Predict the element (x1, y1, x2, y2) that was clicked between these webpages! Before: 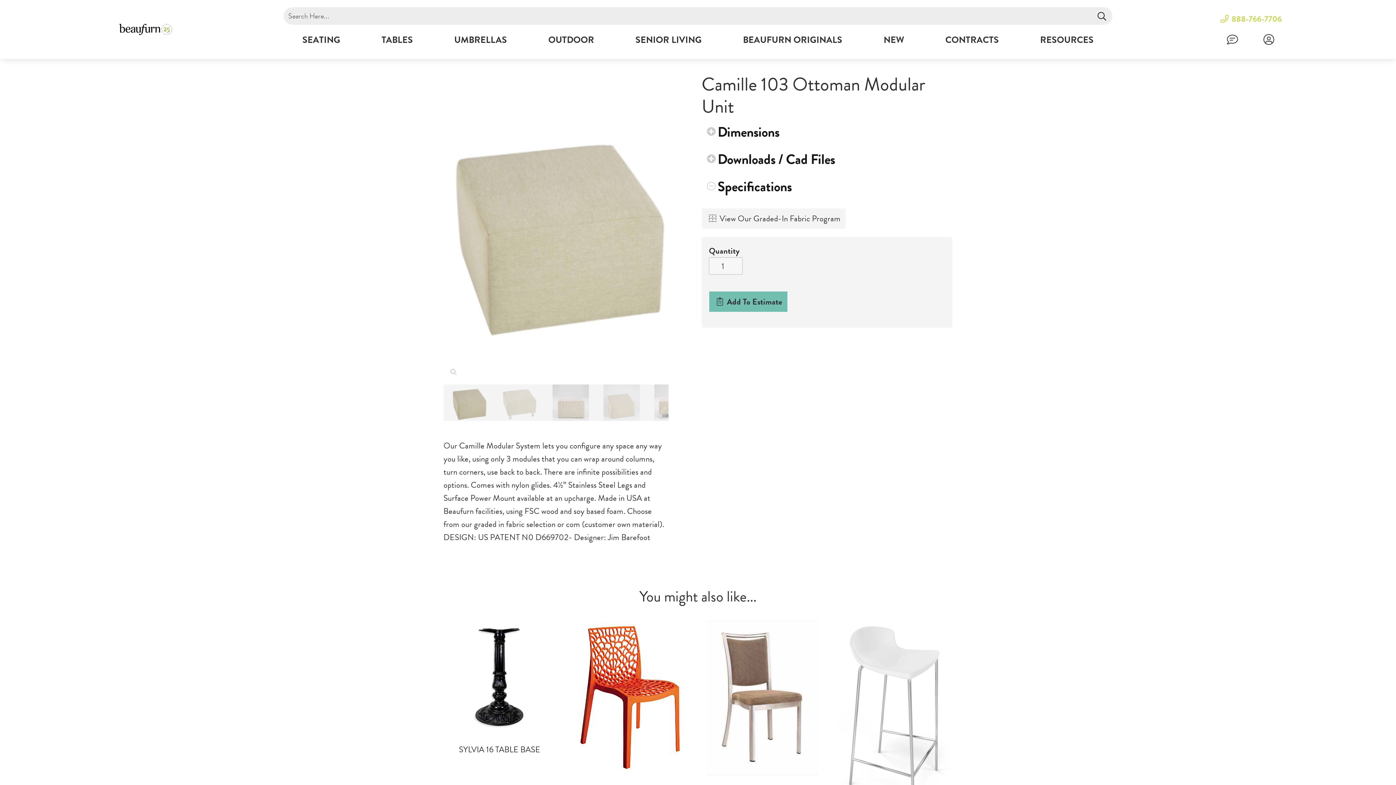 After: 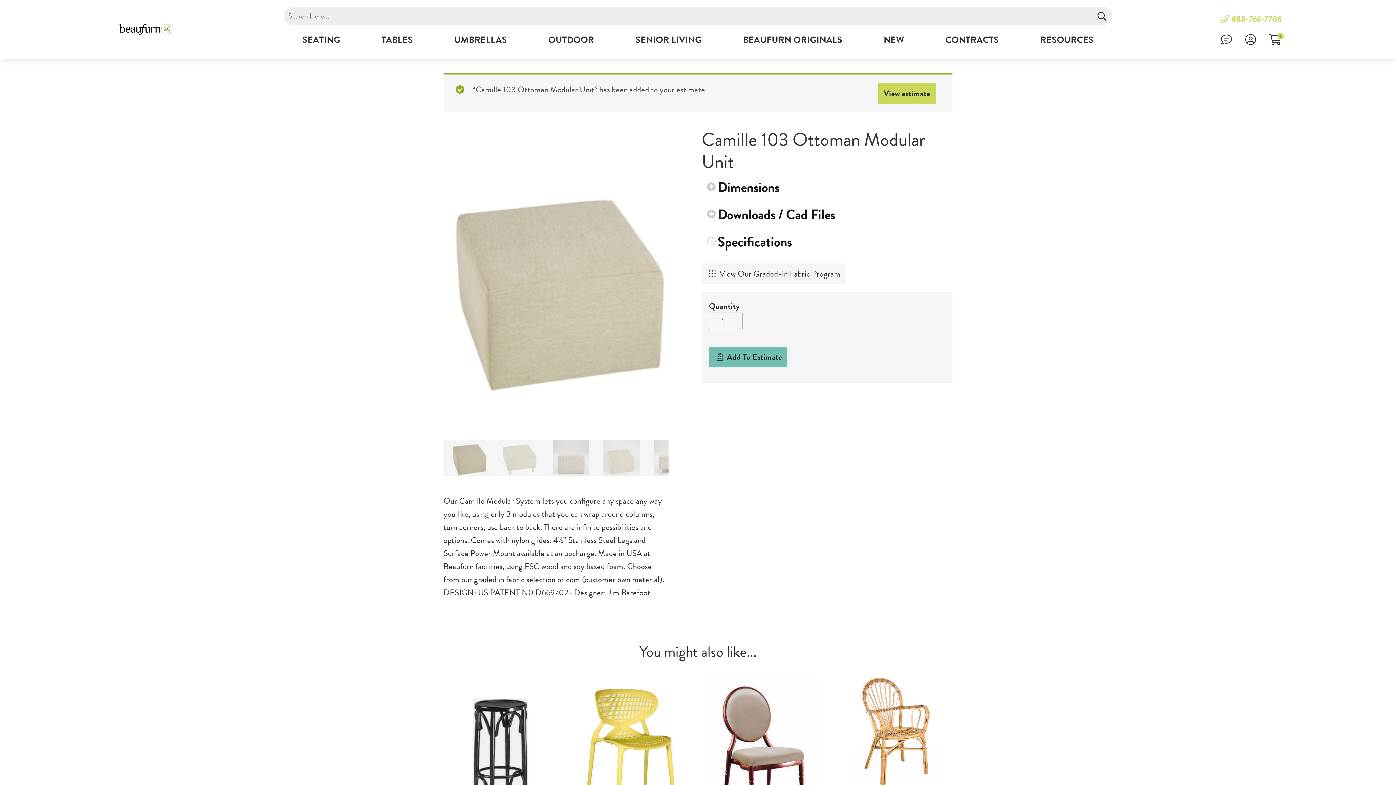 Action: bbox: (709, 291, 787, 312) label:  Add To Estimate